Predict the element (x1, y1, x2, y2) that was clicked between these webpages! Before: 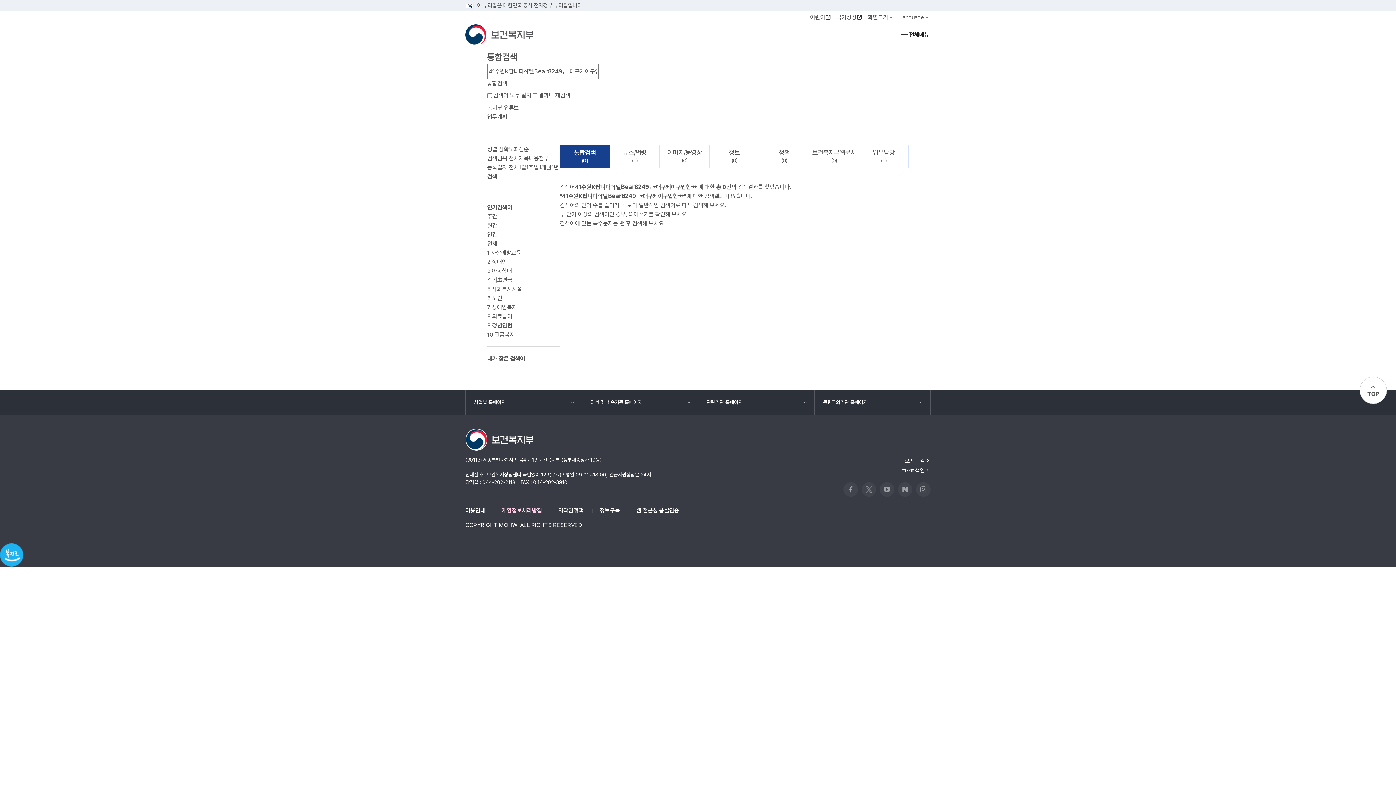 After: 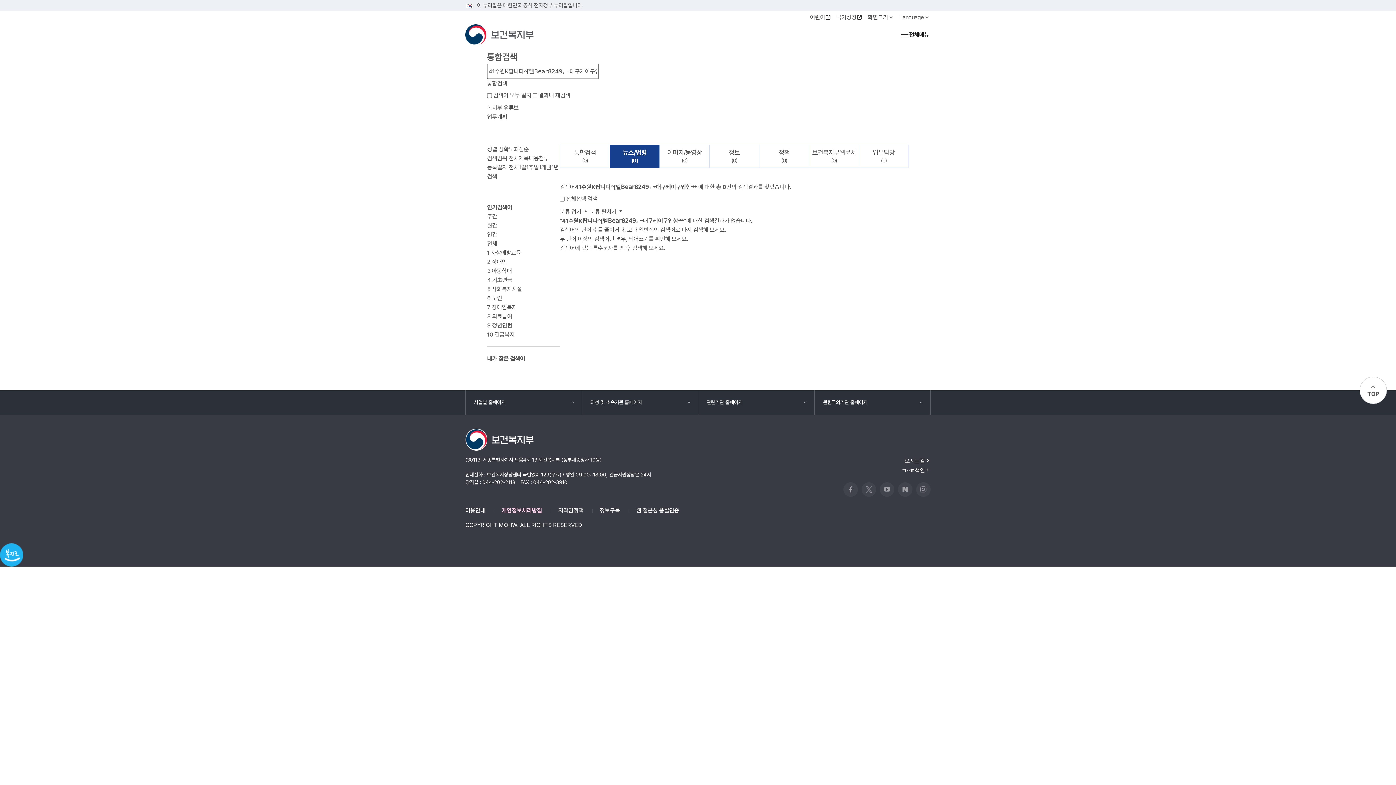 Action: bbox: (609, 144, 660, 168) label: 뉴스/법령
(0)